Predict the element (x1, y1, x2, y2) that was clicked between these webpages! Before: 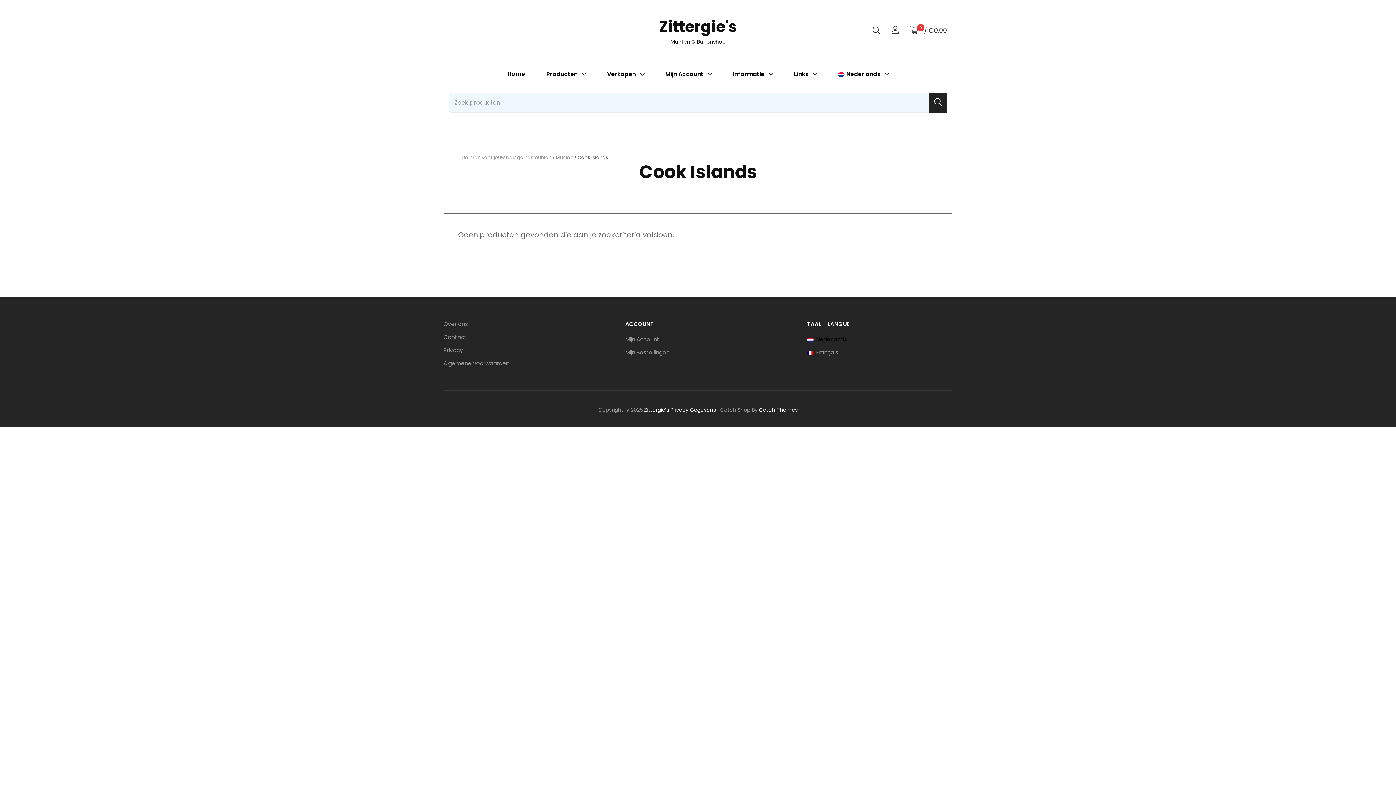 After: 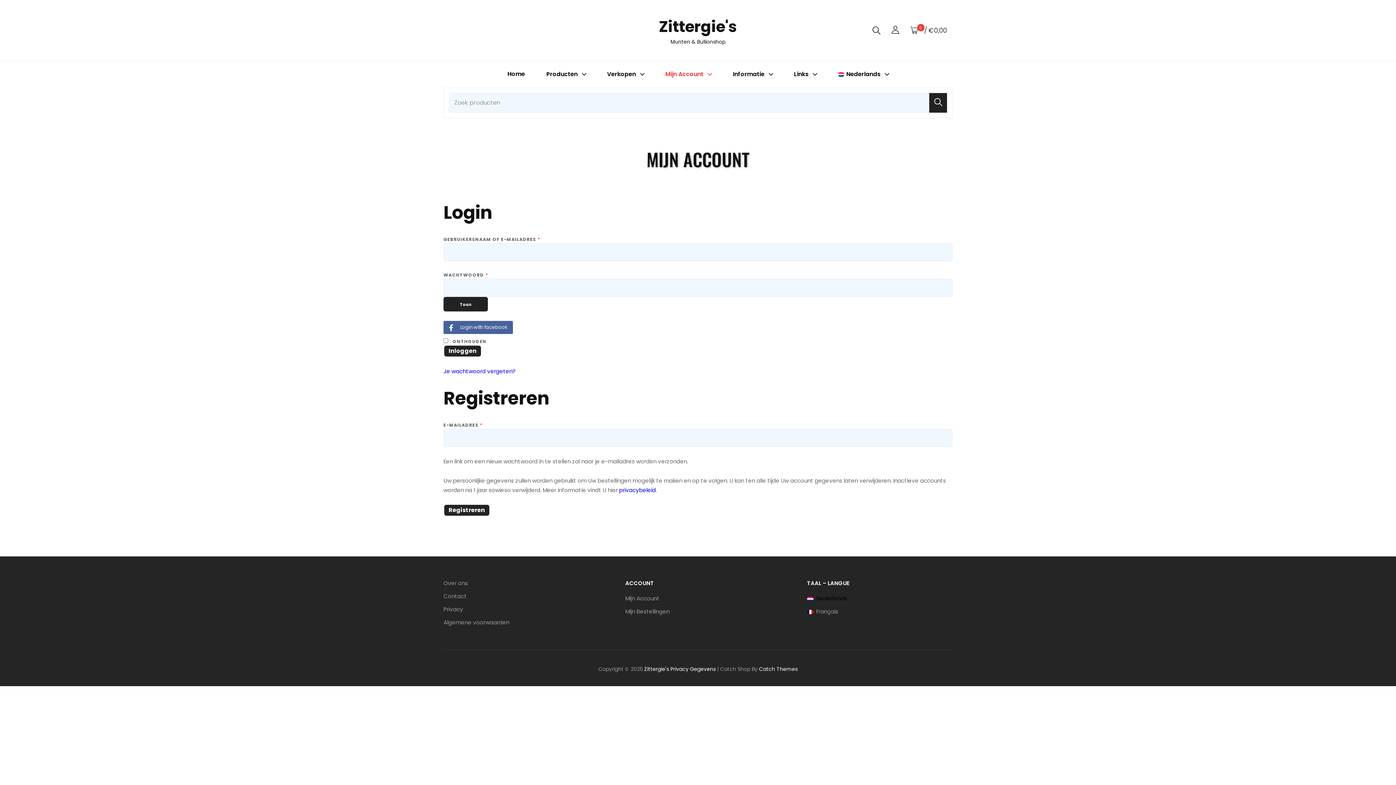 Action: label: Mijn Account bbox: (625, 335, 659, 343)